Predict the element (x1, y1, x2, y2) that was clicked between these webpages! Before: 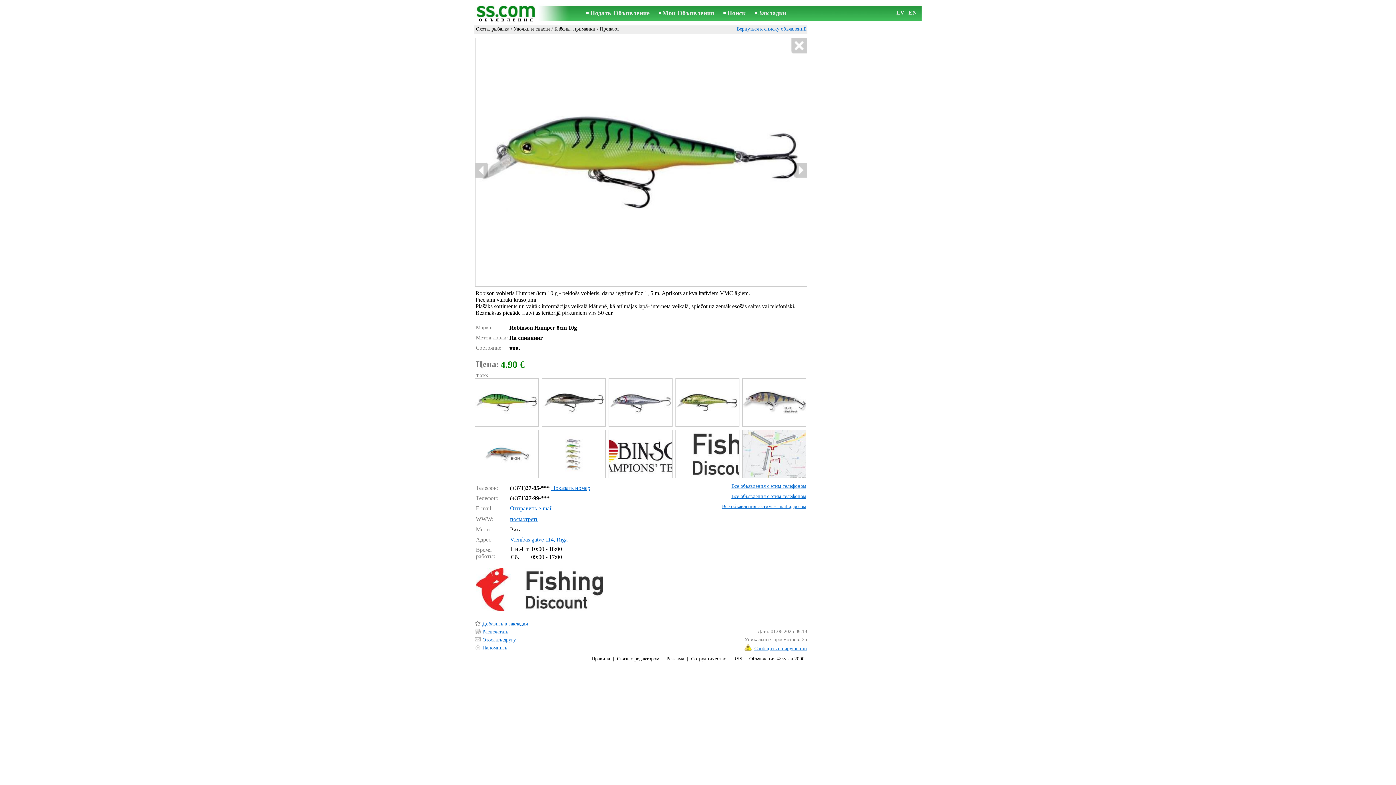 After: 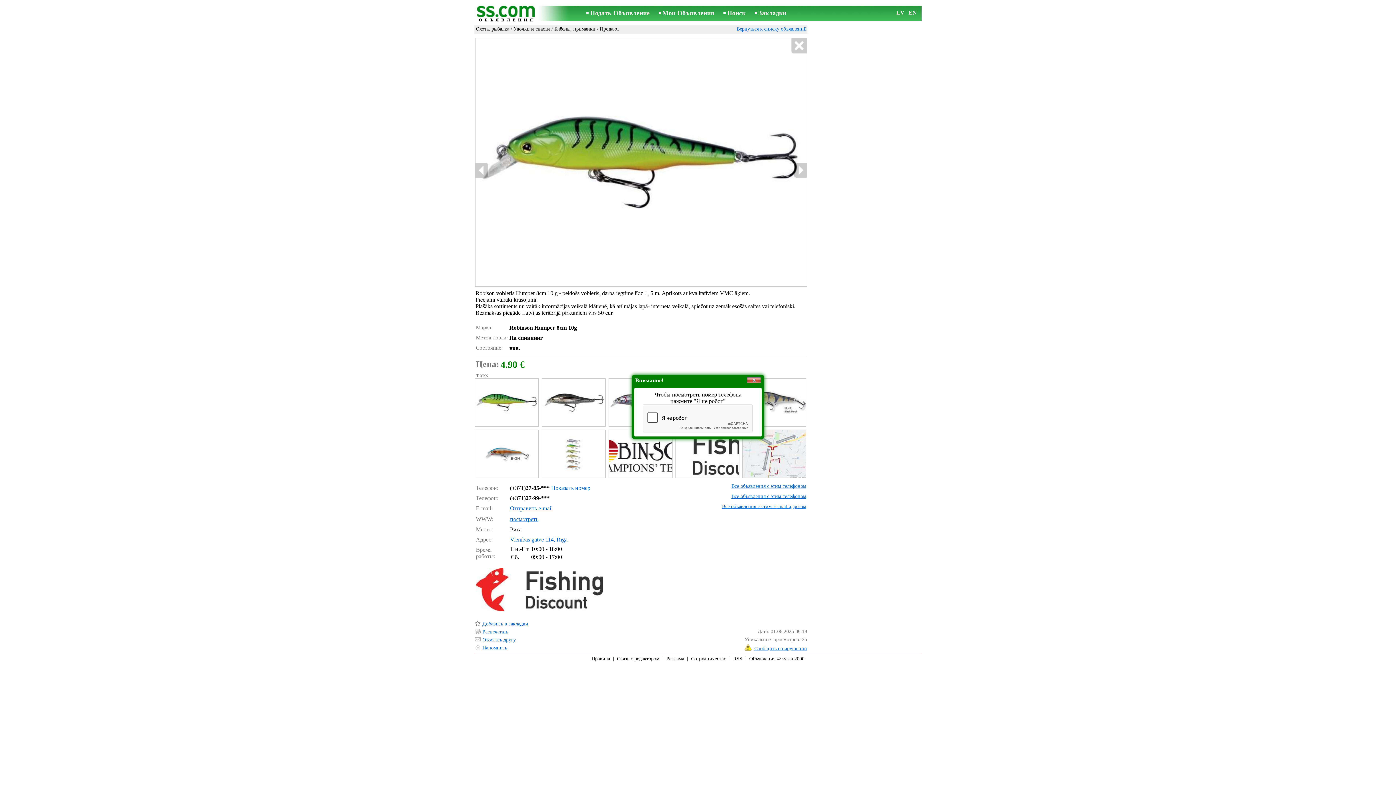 Action: bbox: (551, 485, 590, 491) label: Показать номер